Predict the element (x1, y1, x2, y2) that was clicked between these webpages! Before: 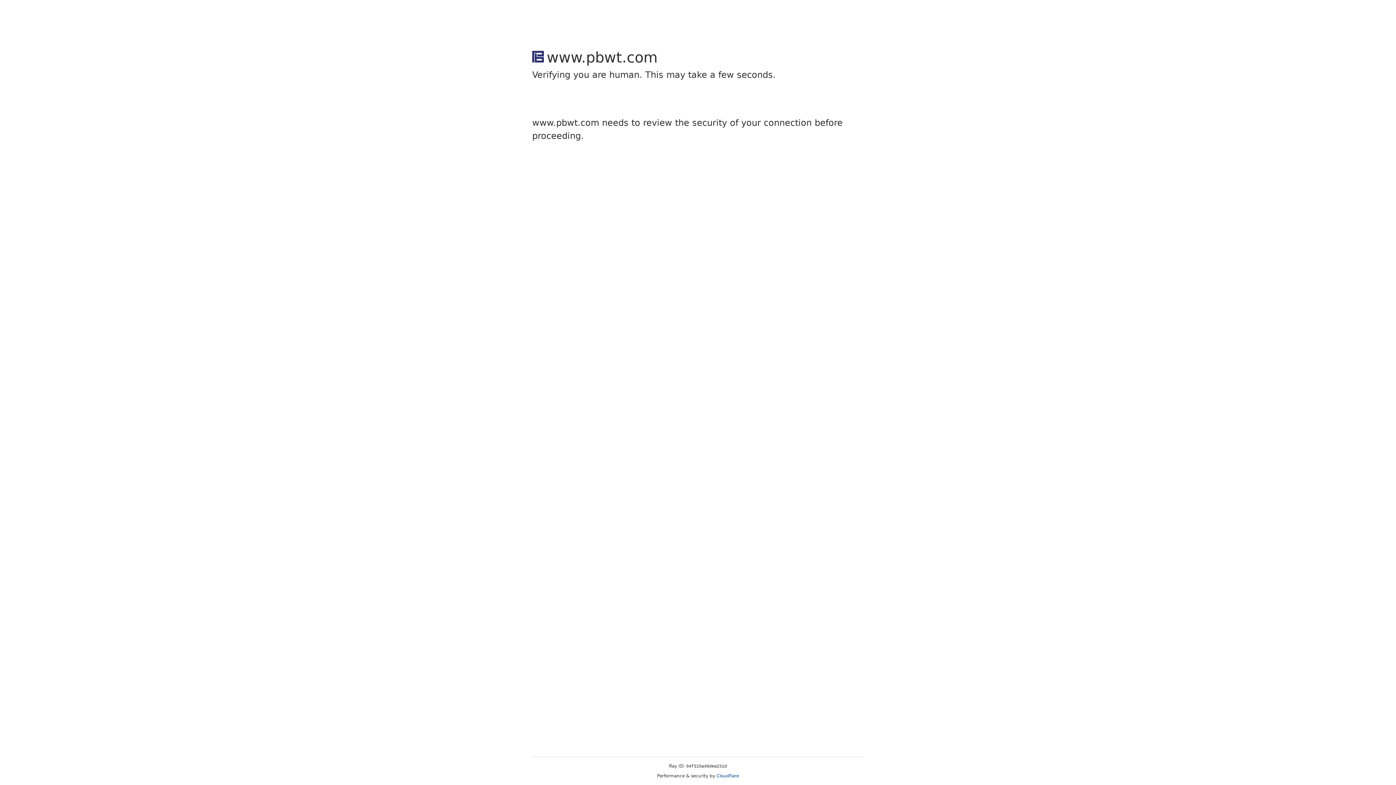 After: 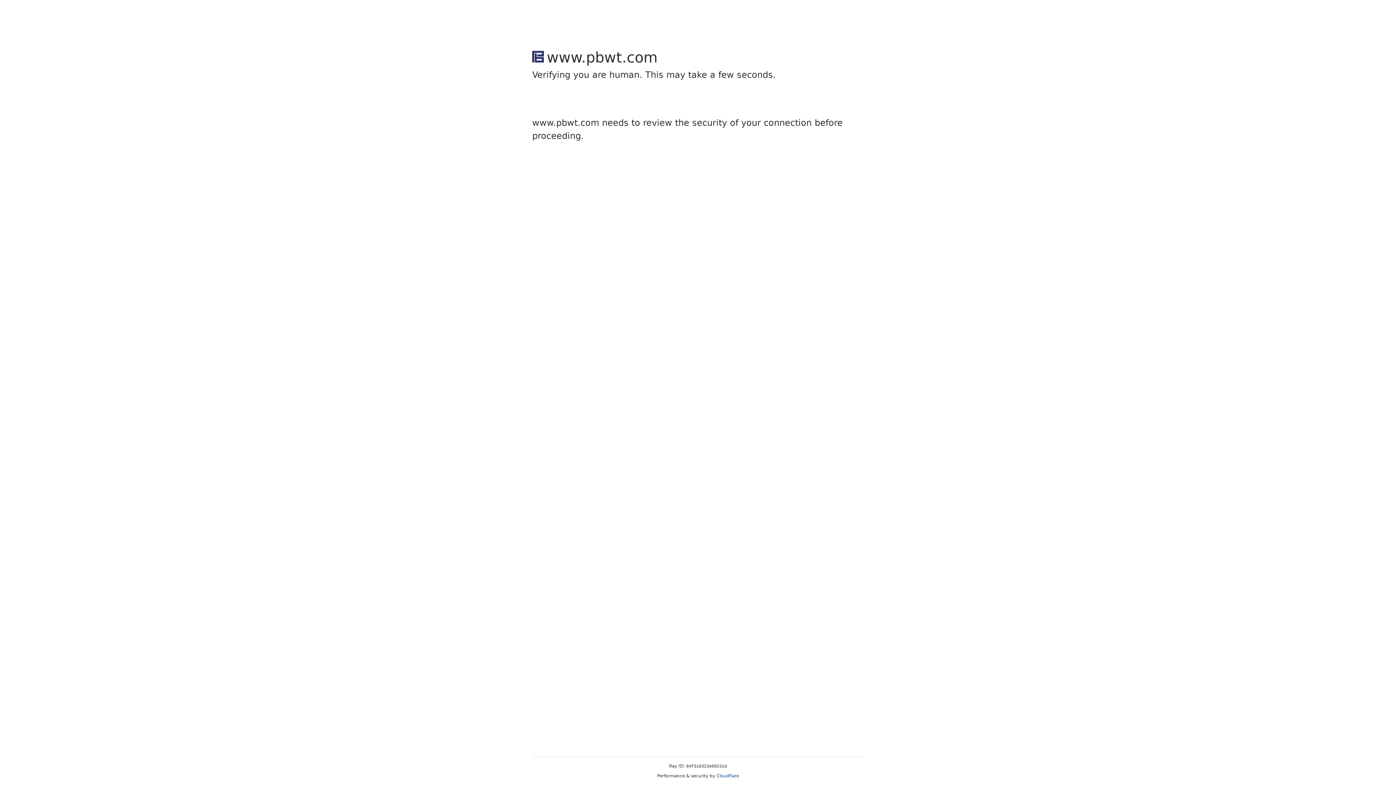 Action: label: Cloudflare bbox: (716, 773, 739, 778)